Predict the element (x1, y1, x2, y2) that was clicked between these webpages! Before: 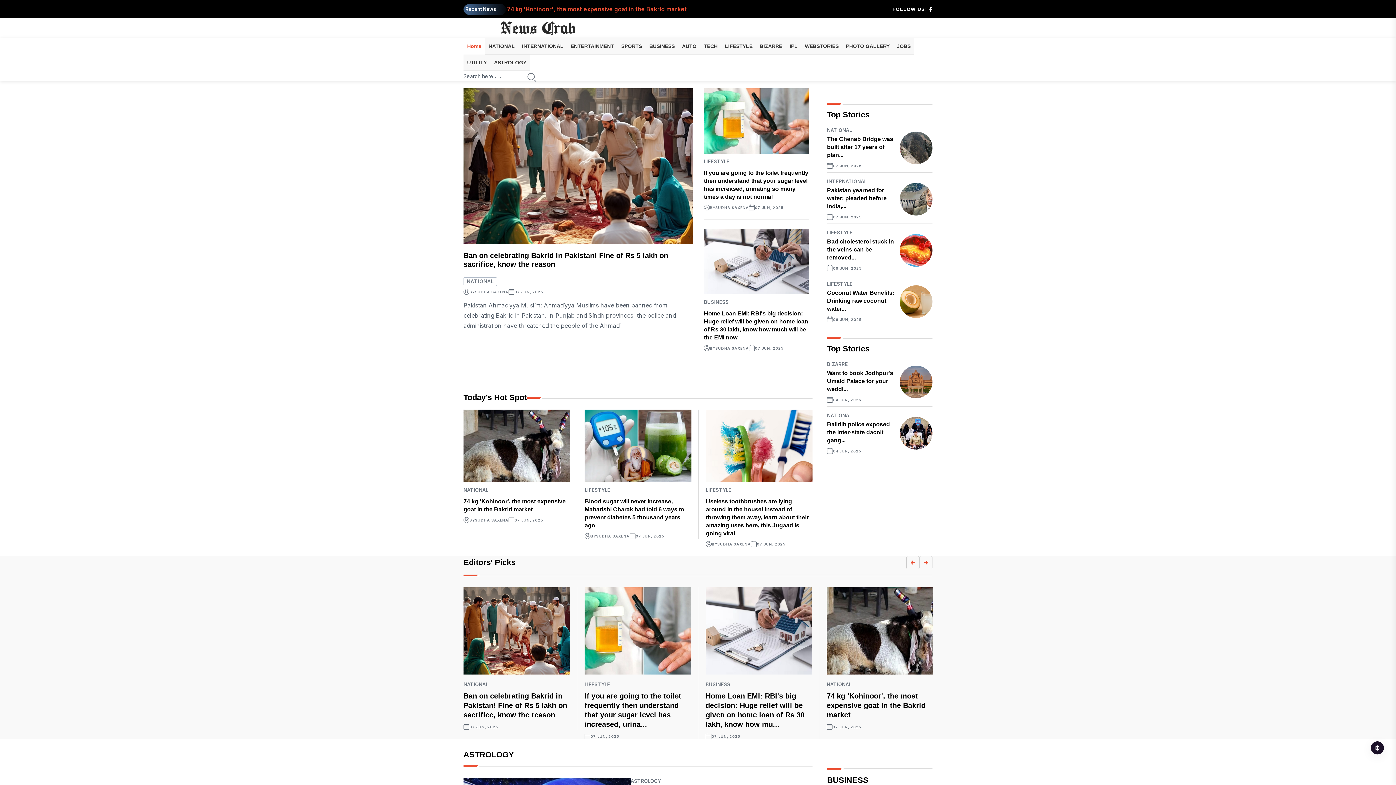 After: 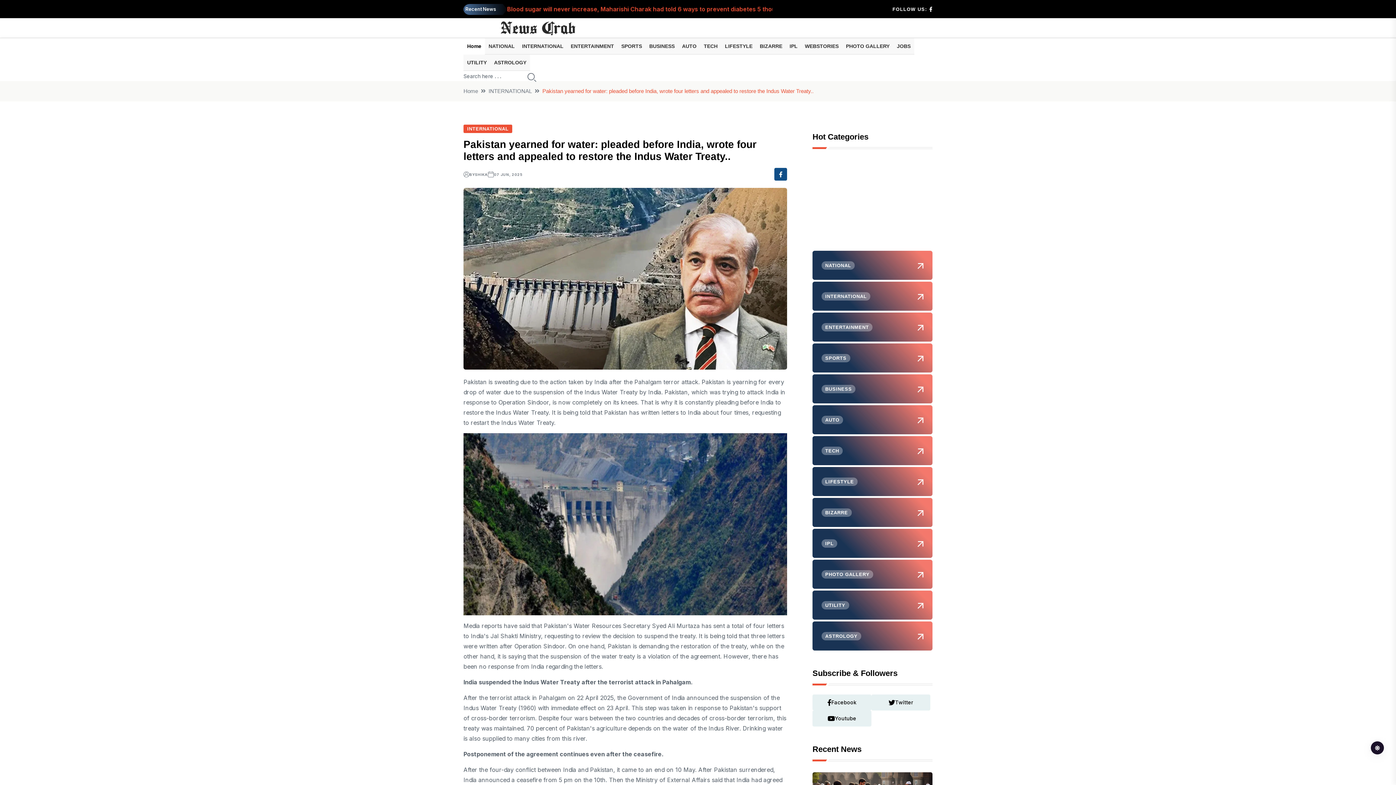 Action: bbox: (827, 187, 886, 209) label: Pakistan yearned for water: pleaded before India,...